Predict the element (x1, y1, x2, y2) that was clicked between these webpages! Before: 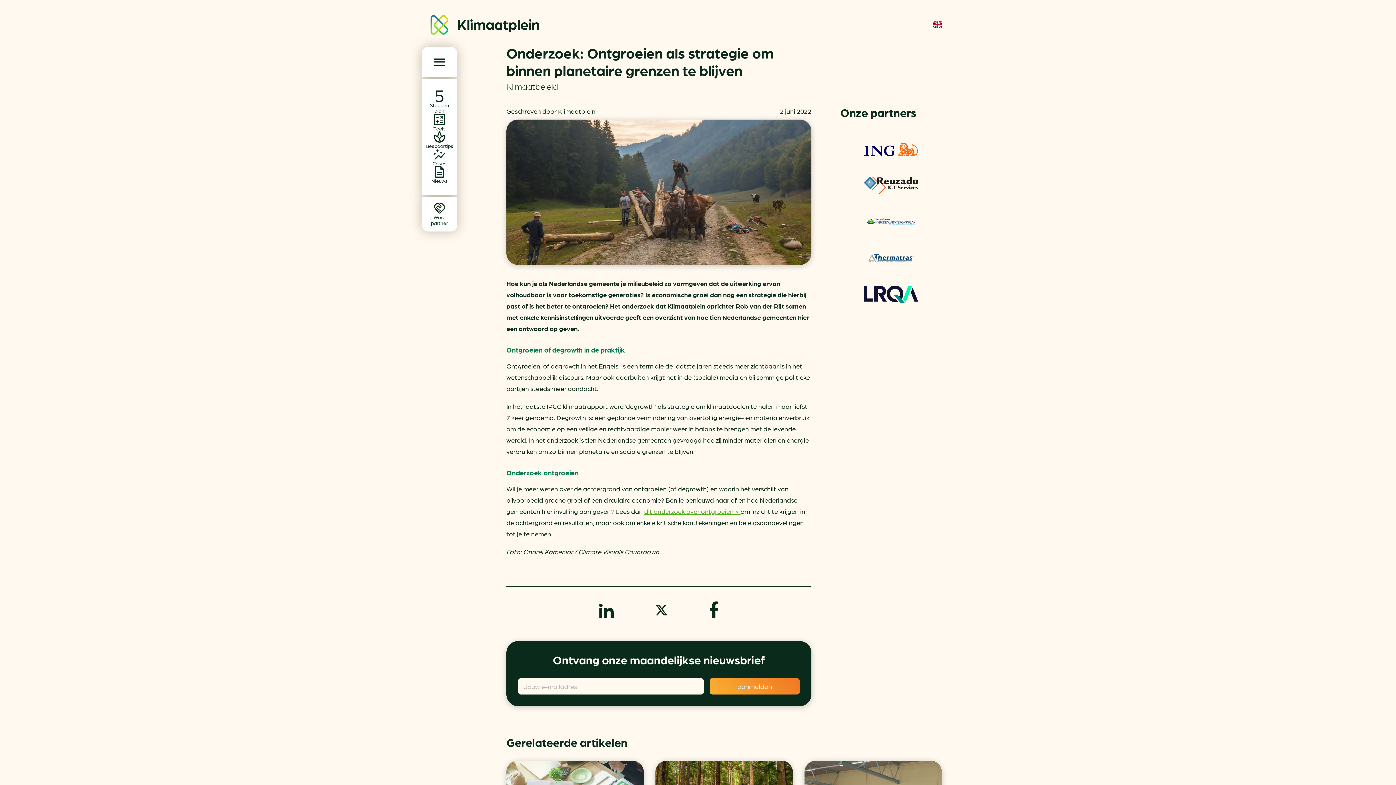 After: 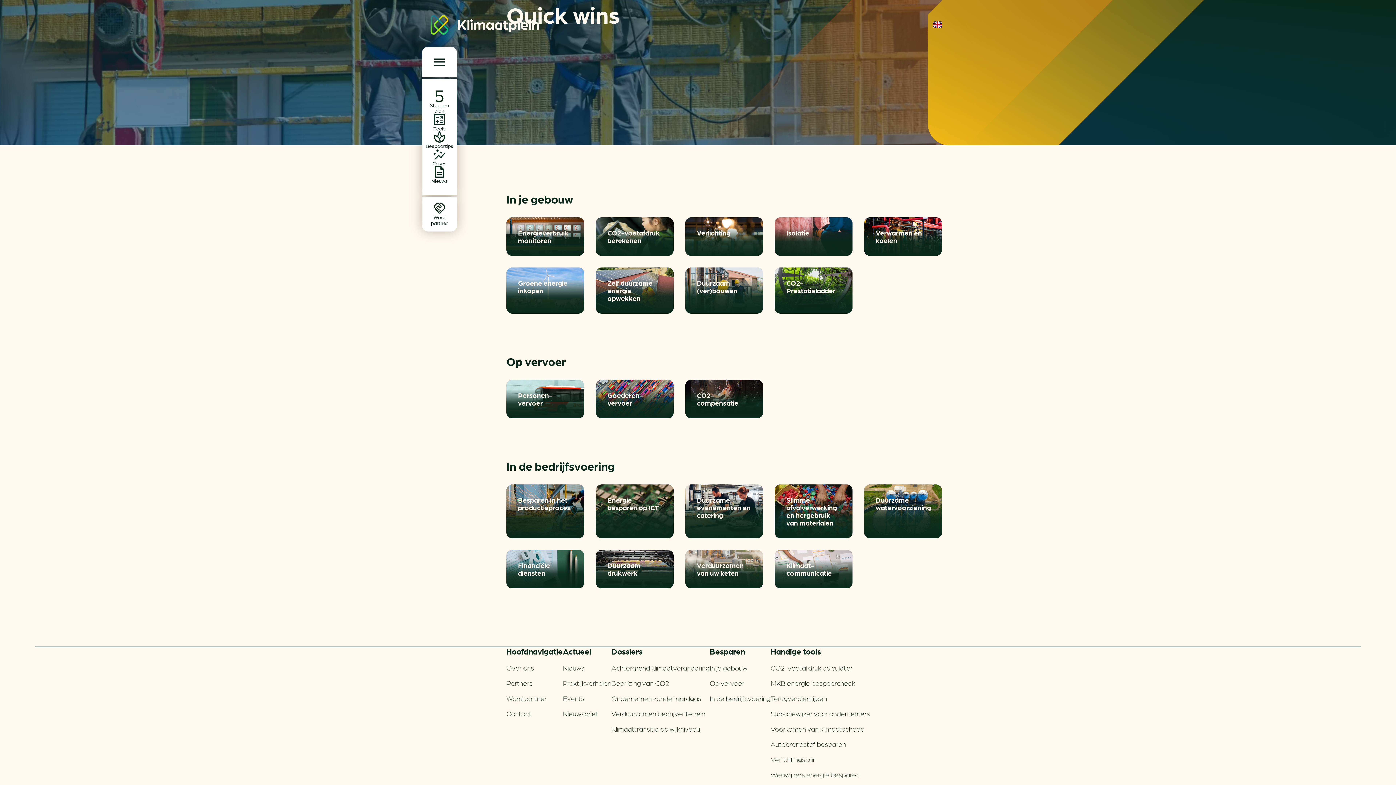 Action: label: Bespaartips bbox: (428, 131, 451, 148)